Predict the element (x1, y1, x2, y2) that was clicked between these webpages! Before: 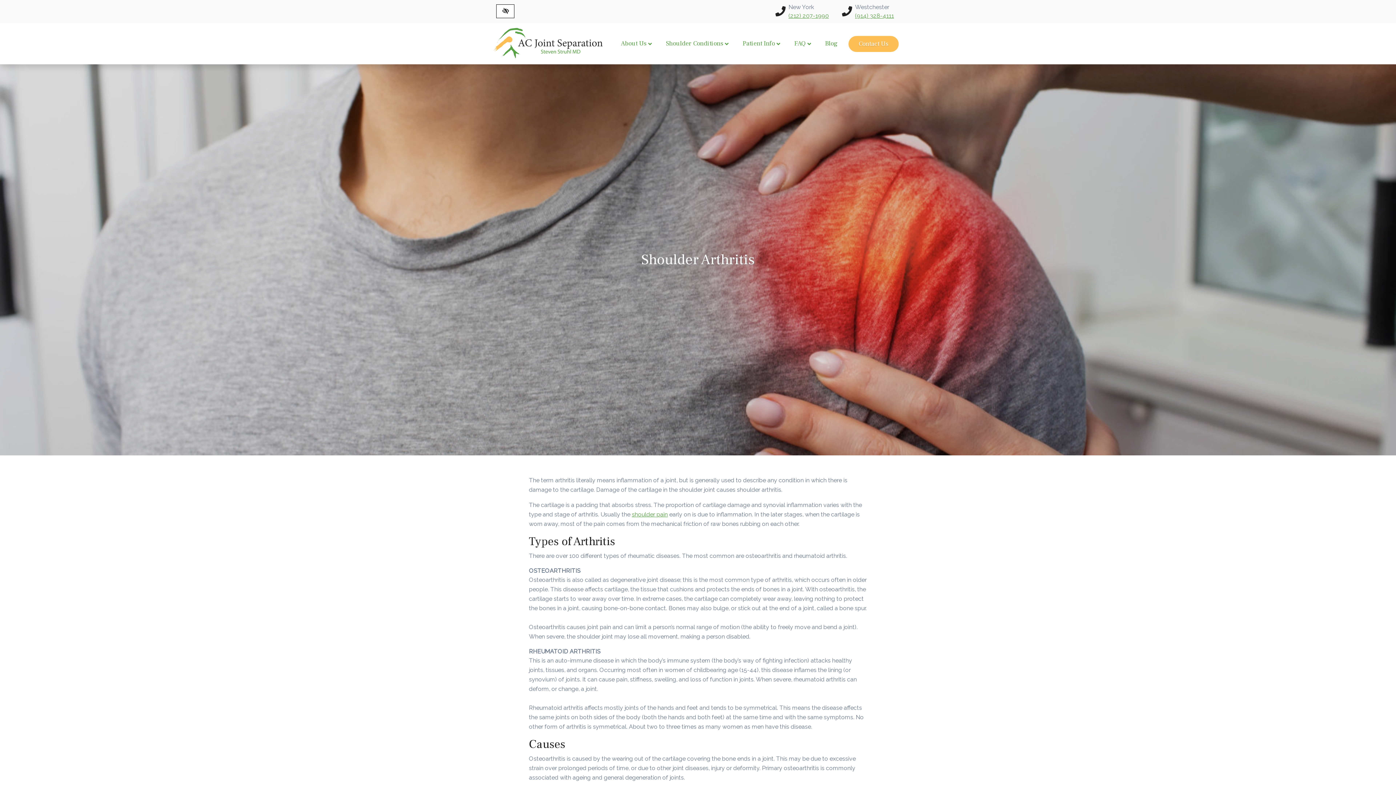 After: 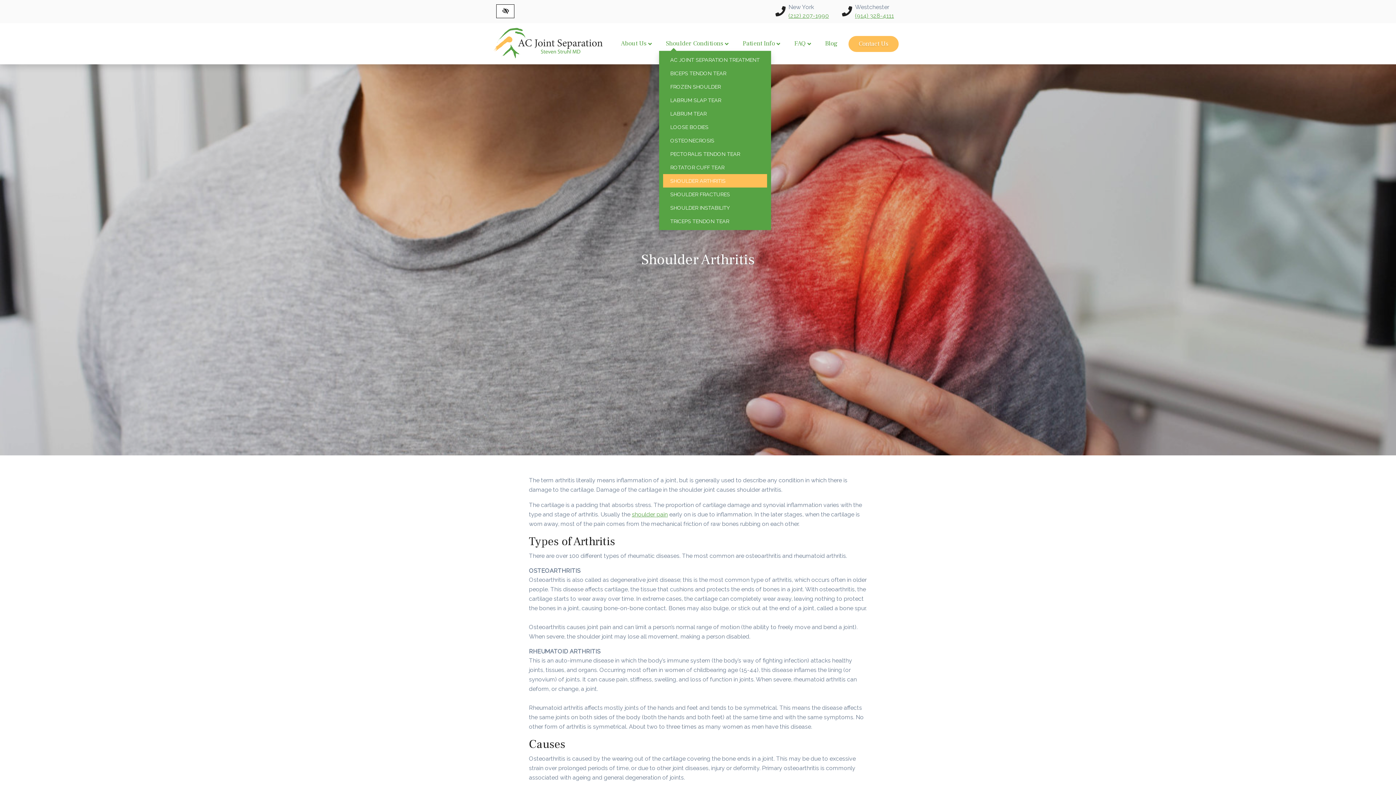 Action: bbox: (662, 35, 732, 50) label: Shoulder Conditions